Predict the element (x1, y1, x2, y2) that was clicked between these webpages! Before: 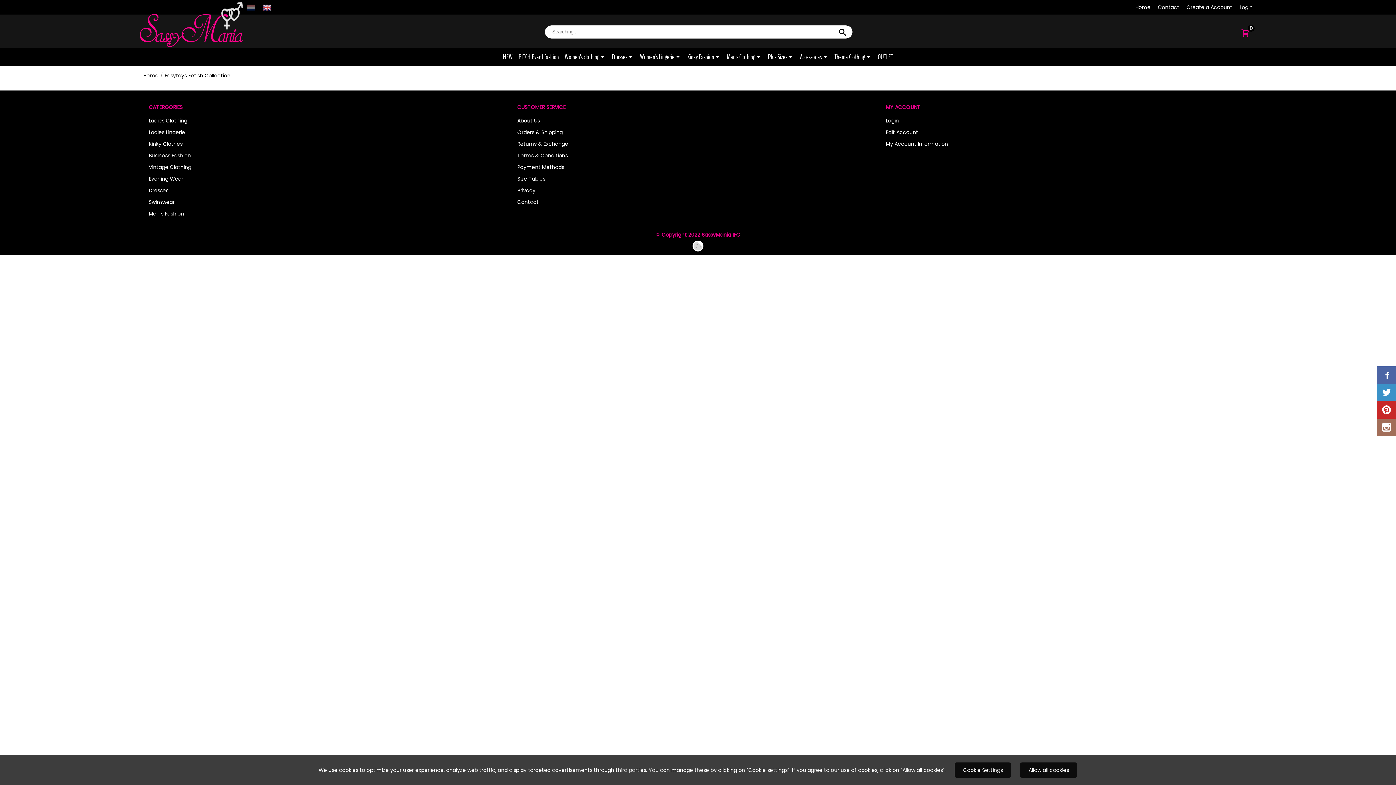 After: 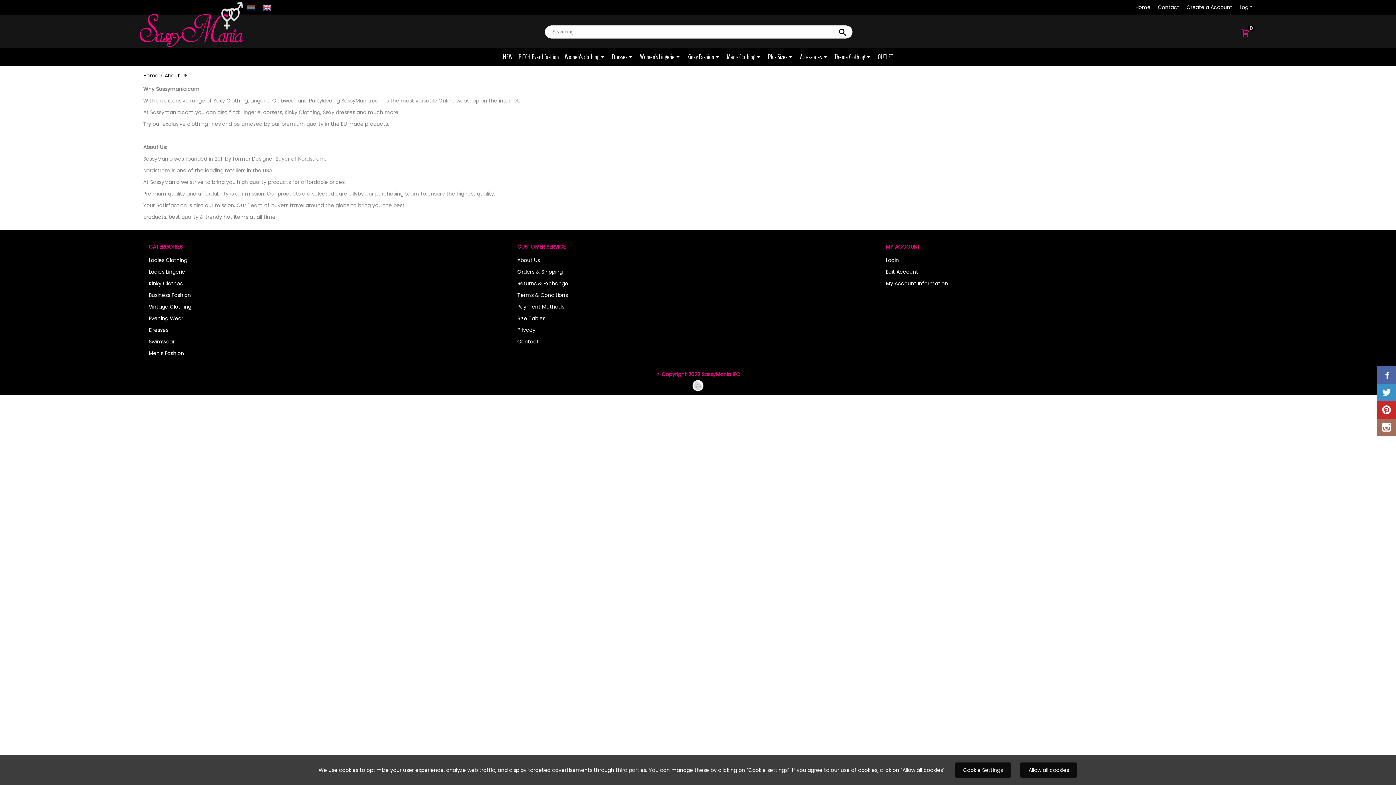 Action: label: About Us bbox: (517, 117, 540, 124)